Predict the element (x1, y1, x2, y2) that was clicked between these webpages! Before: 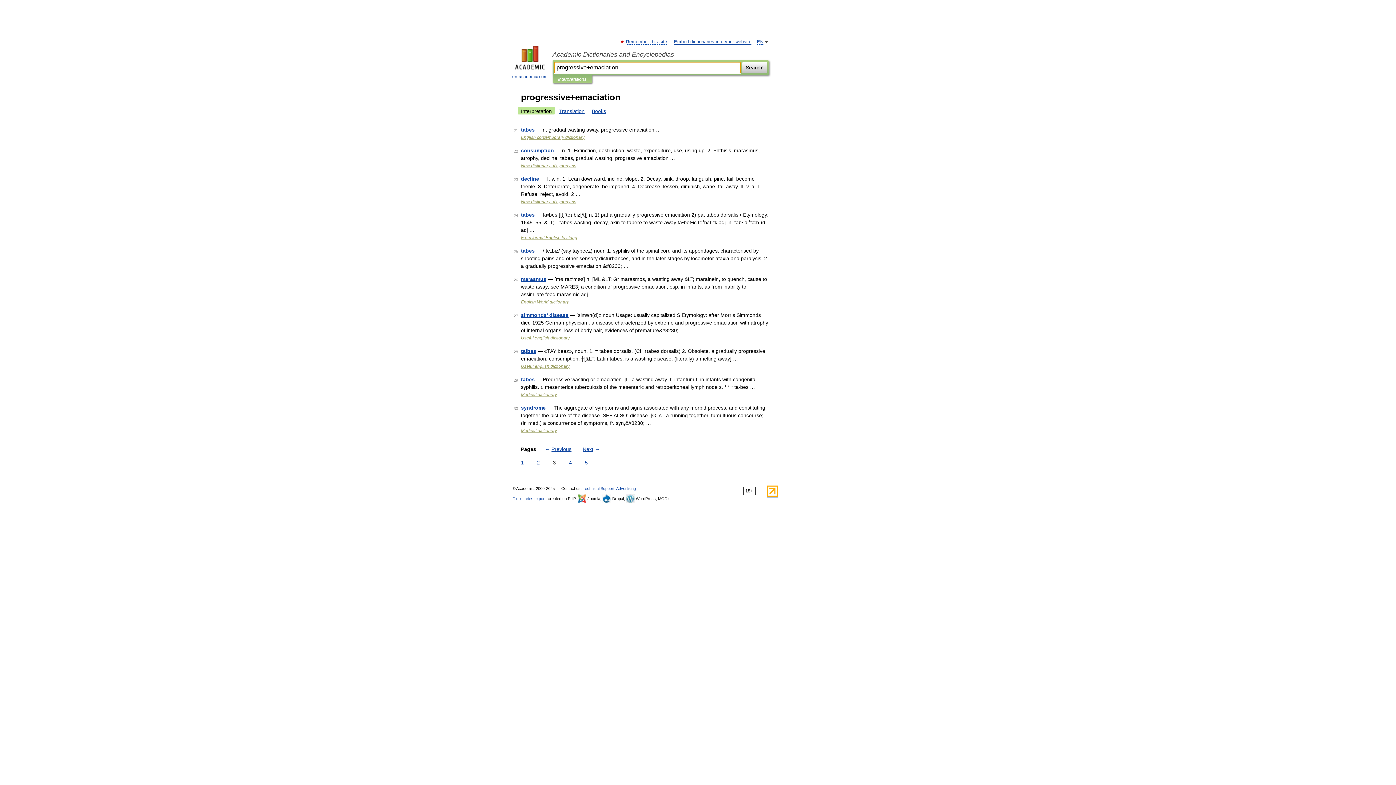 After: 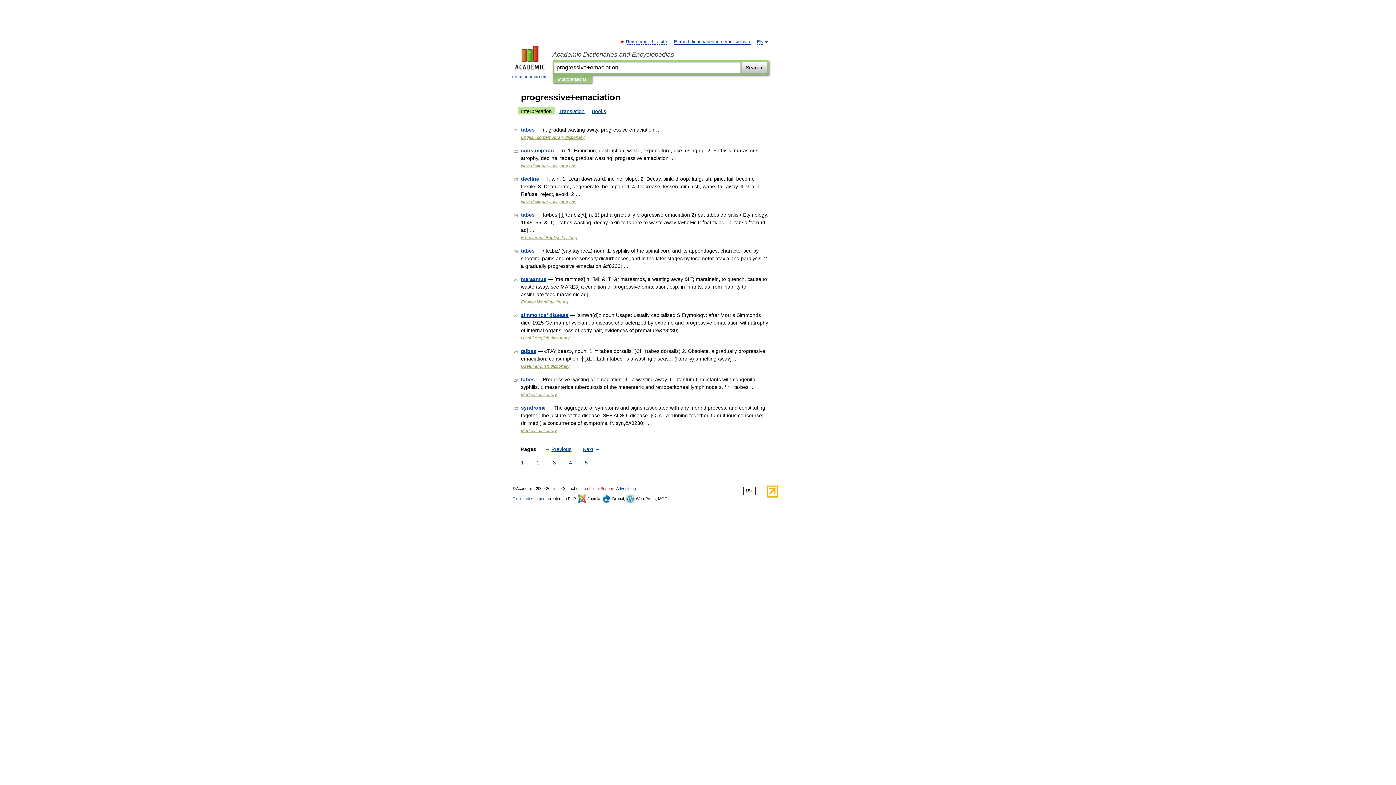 Action: label: Technical Support bbox: (582, 486, 614, 491)